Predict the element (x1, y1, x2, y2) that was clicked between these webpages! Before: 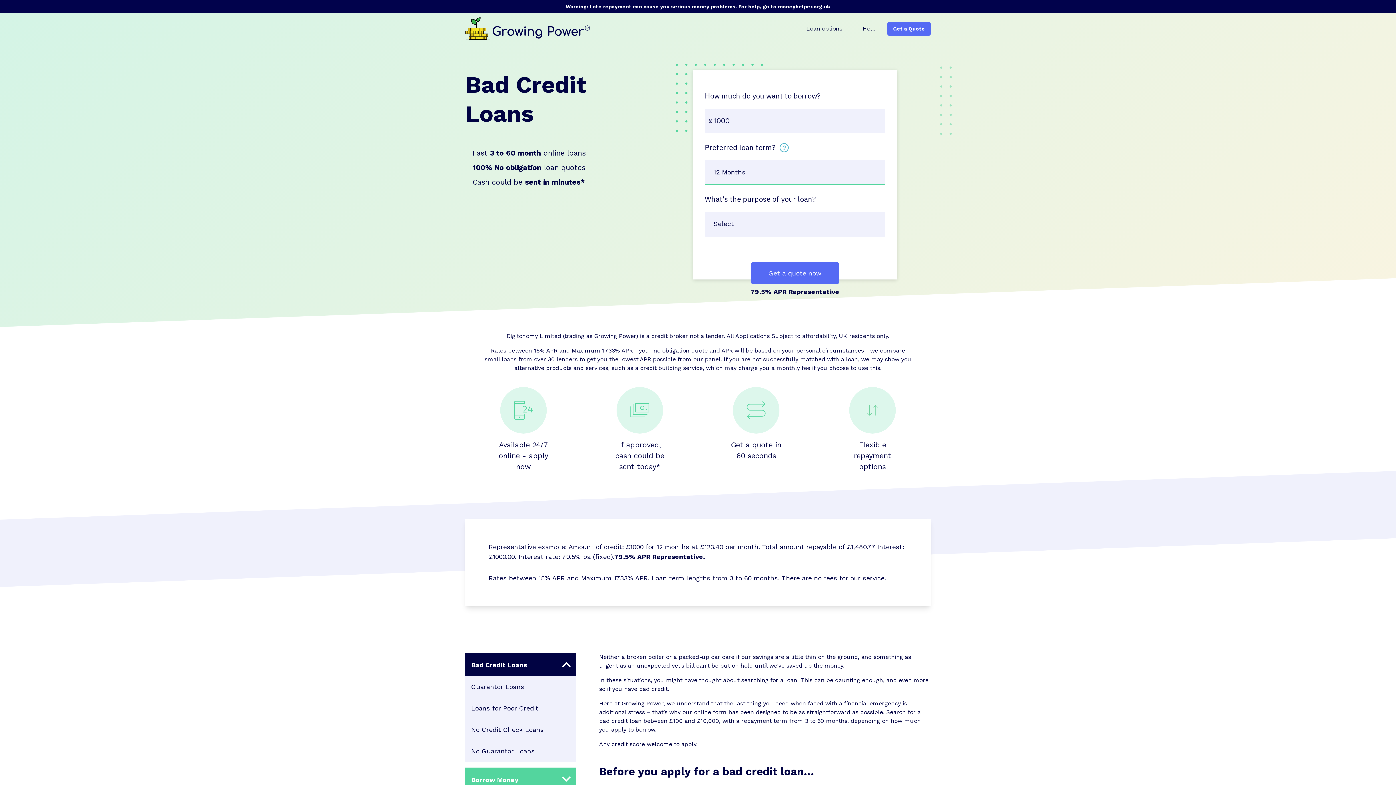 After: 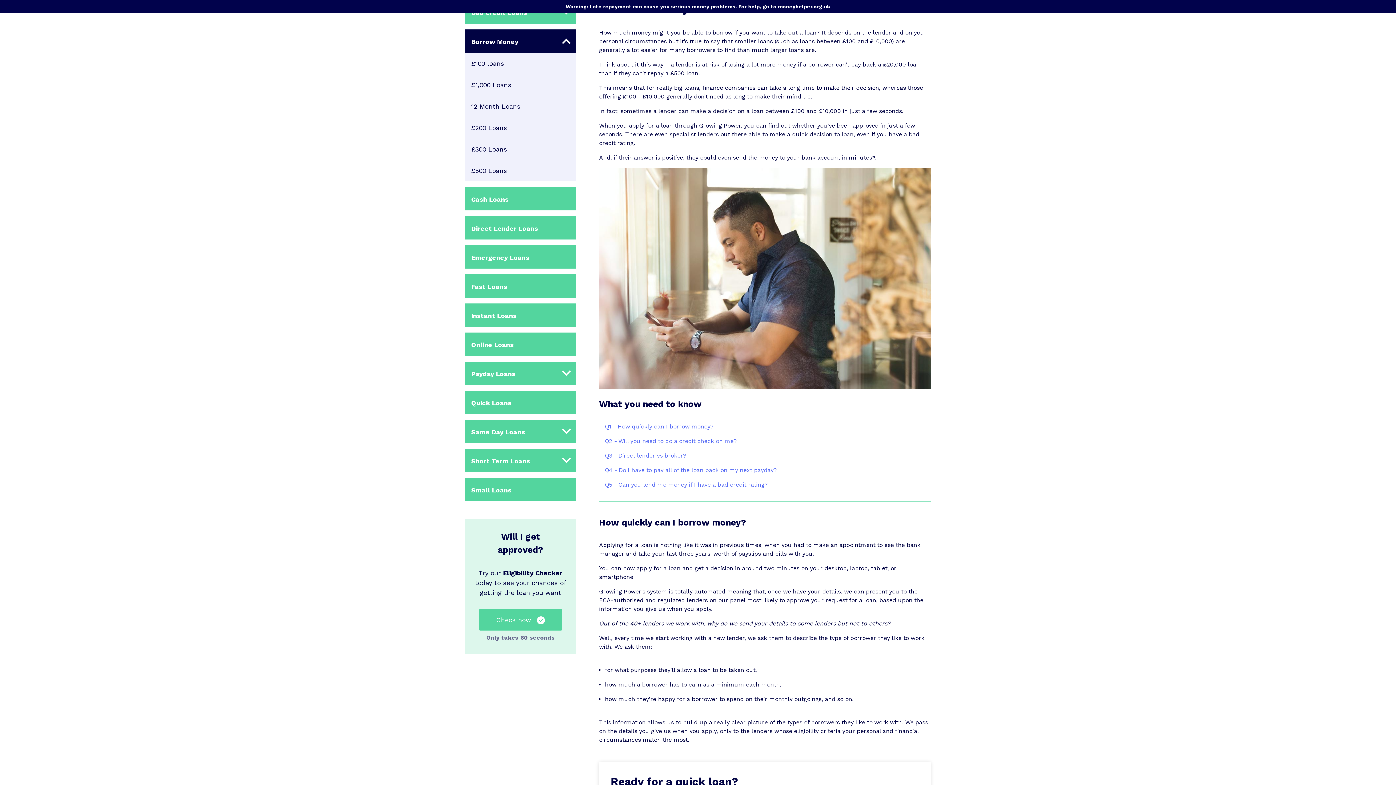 Action: bbox: (465, 767, 576, 791) label: Borrow Money